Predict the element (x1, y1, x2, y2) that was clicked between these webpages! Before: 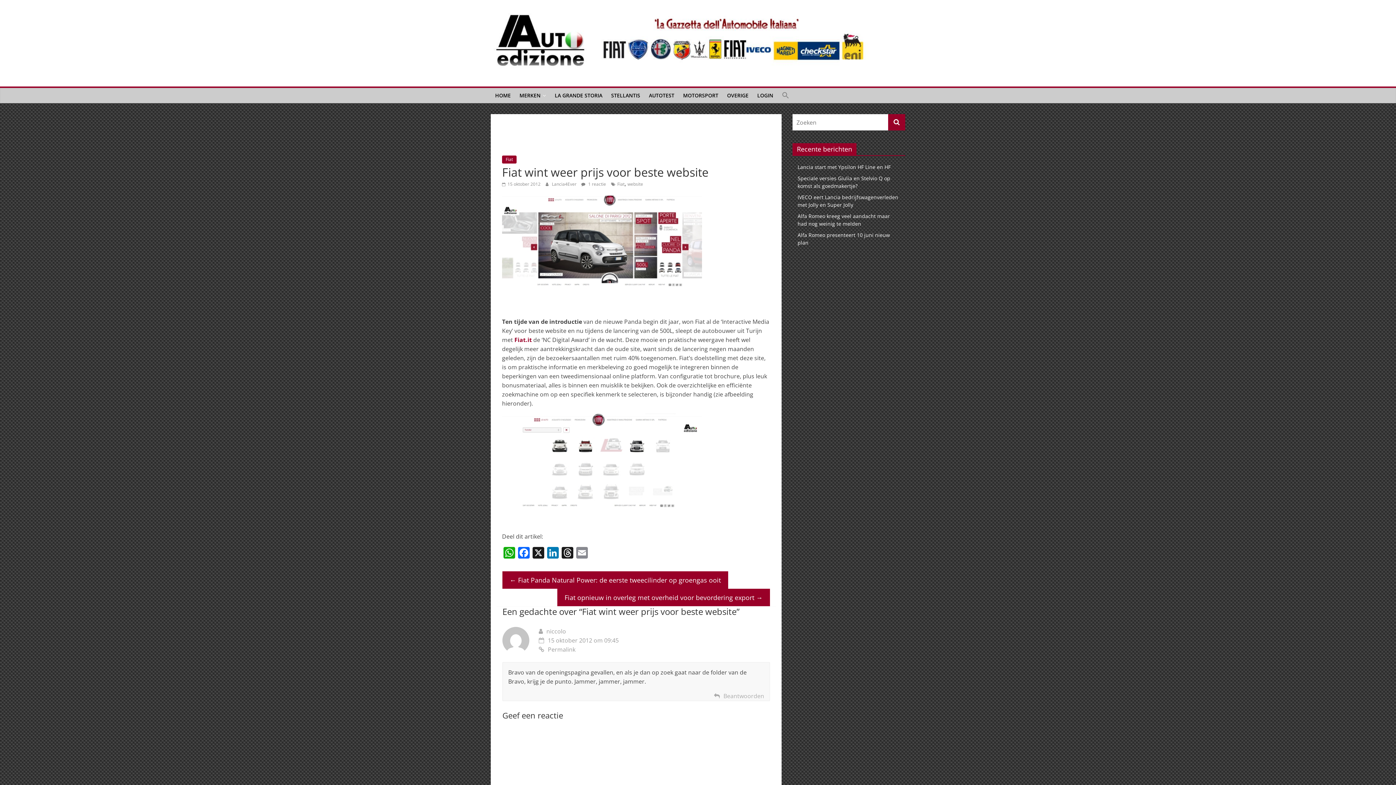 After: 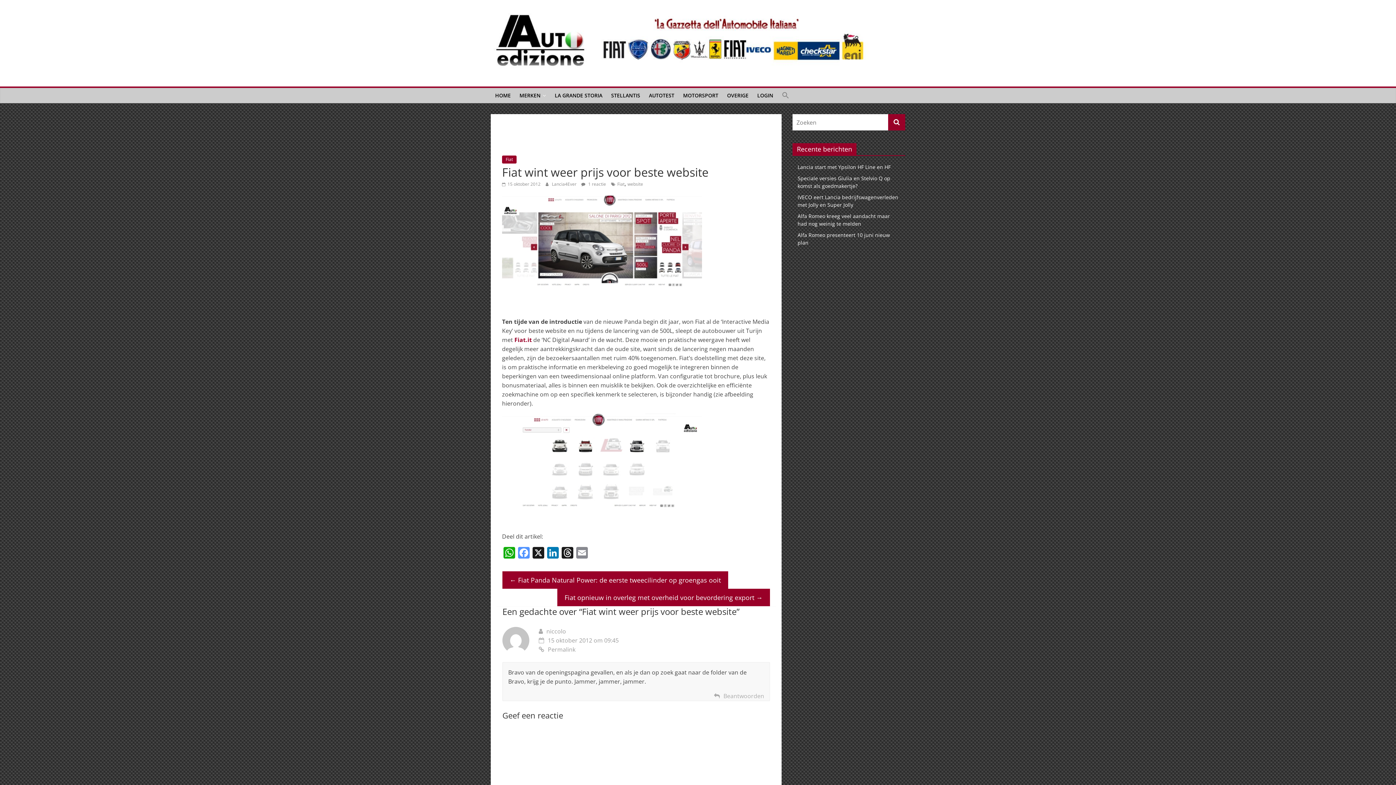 Action: label: Facebook bbox: (516, 547, 531, 560)